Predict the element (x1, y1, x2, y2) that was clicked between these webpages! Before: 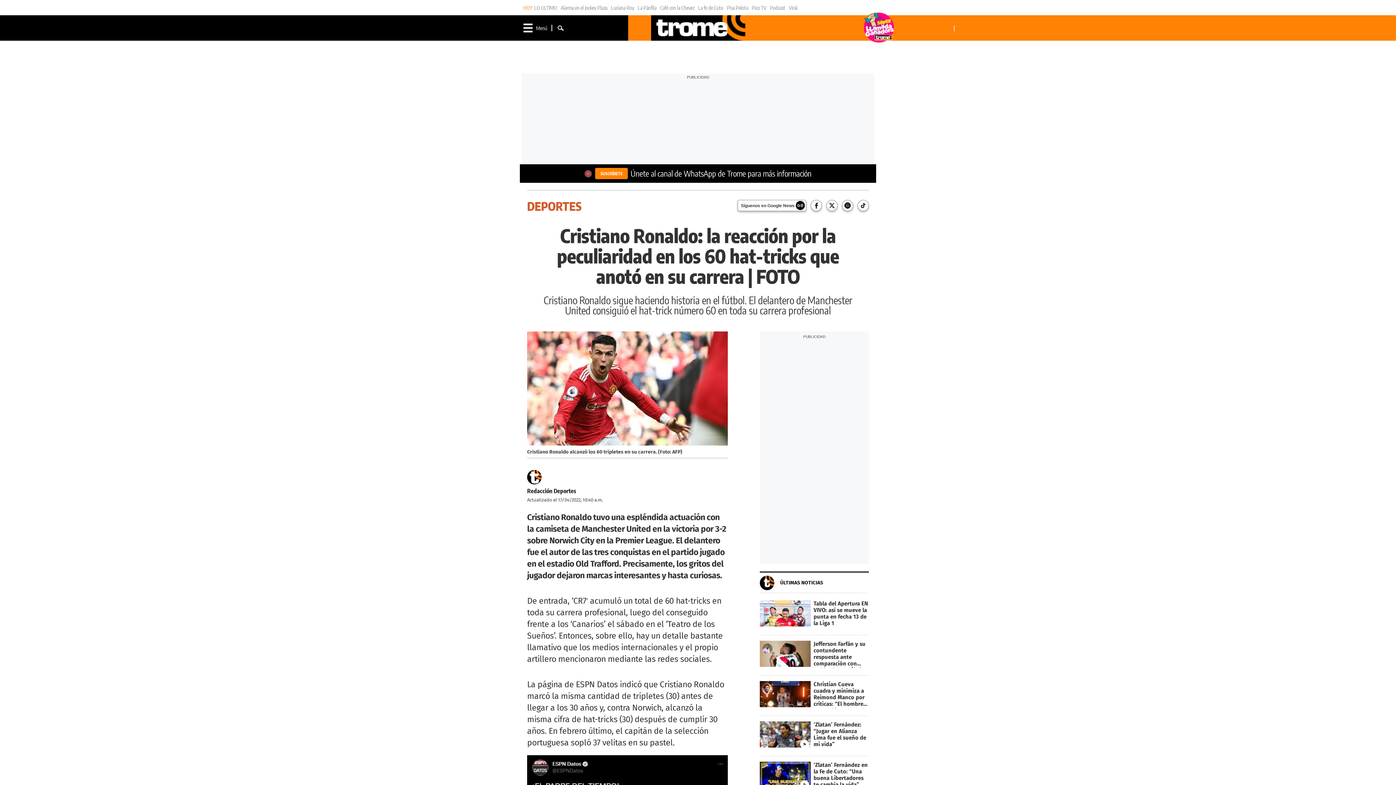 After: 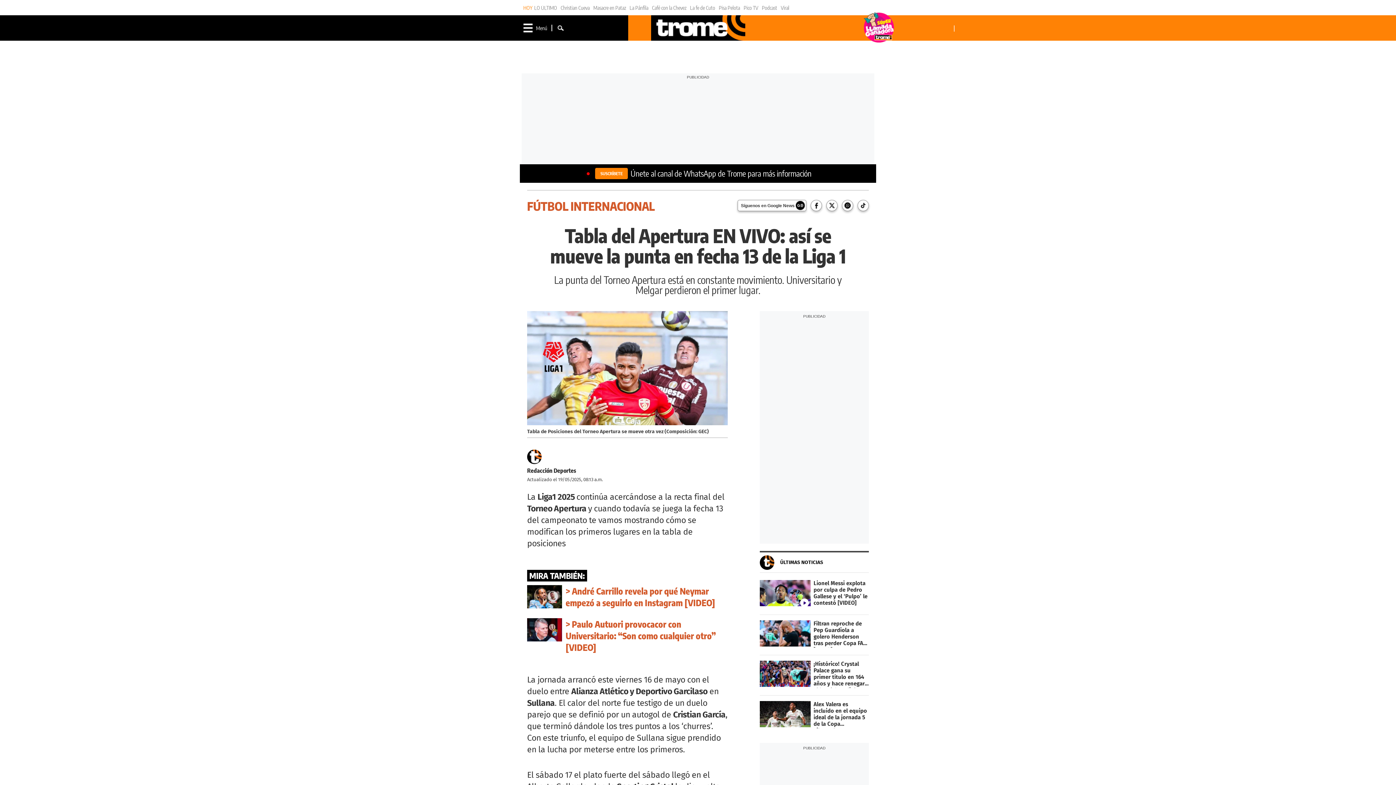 Action: label: Tabla del Apertura EN VIVO: así se mueve la punta en fecha 13 de la Liga 1 bbox: (760, 600, 869, 629)